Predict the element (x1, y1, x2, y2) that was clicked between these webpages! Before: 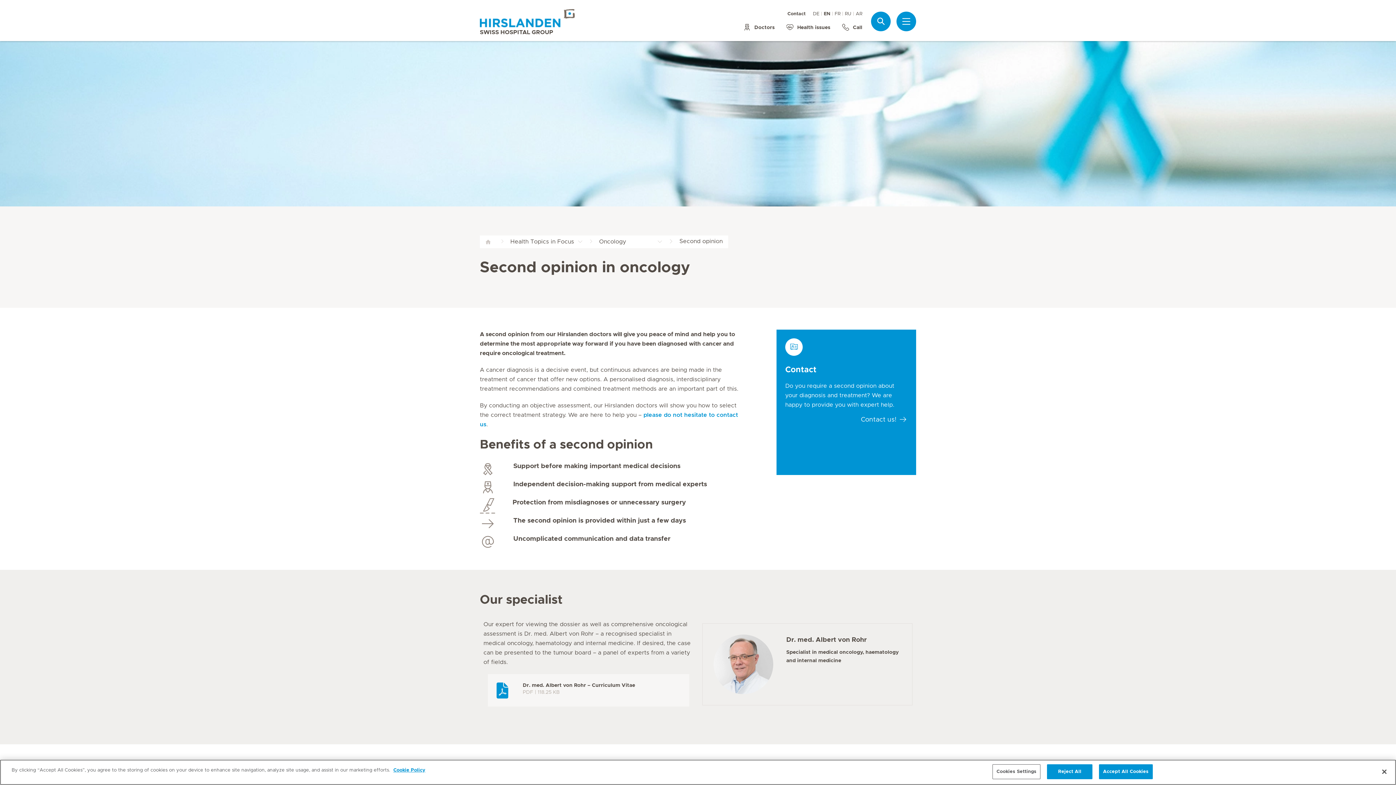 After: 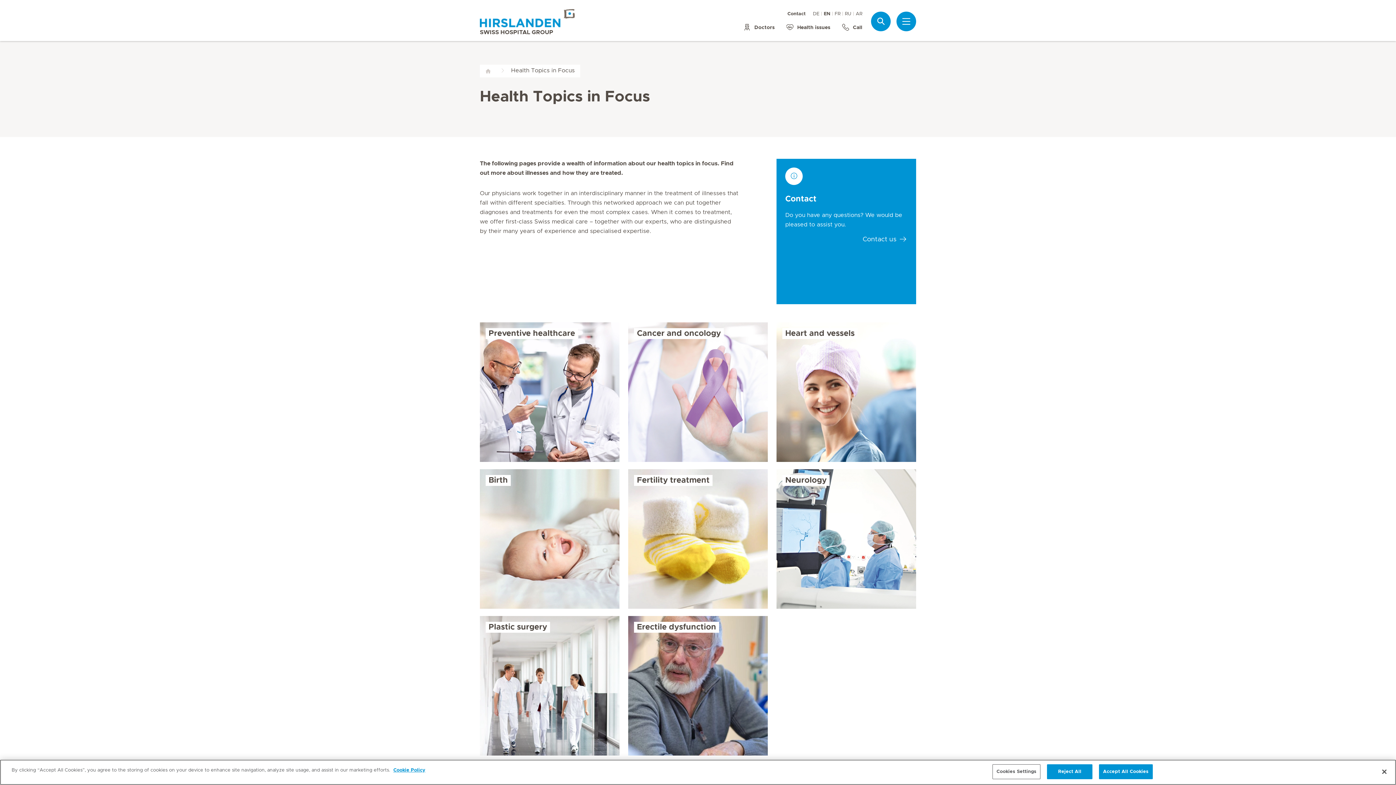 Action: label: Health issues bbox: (785, 16, 830, 32)